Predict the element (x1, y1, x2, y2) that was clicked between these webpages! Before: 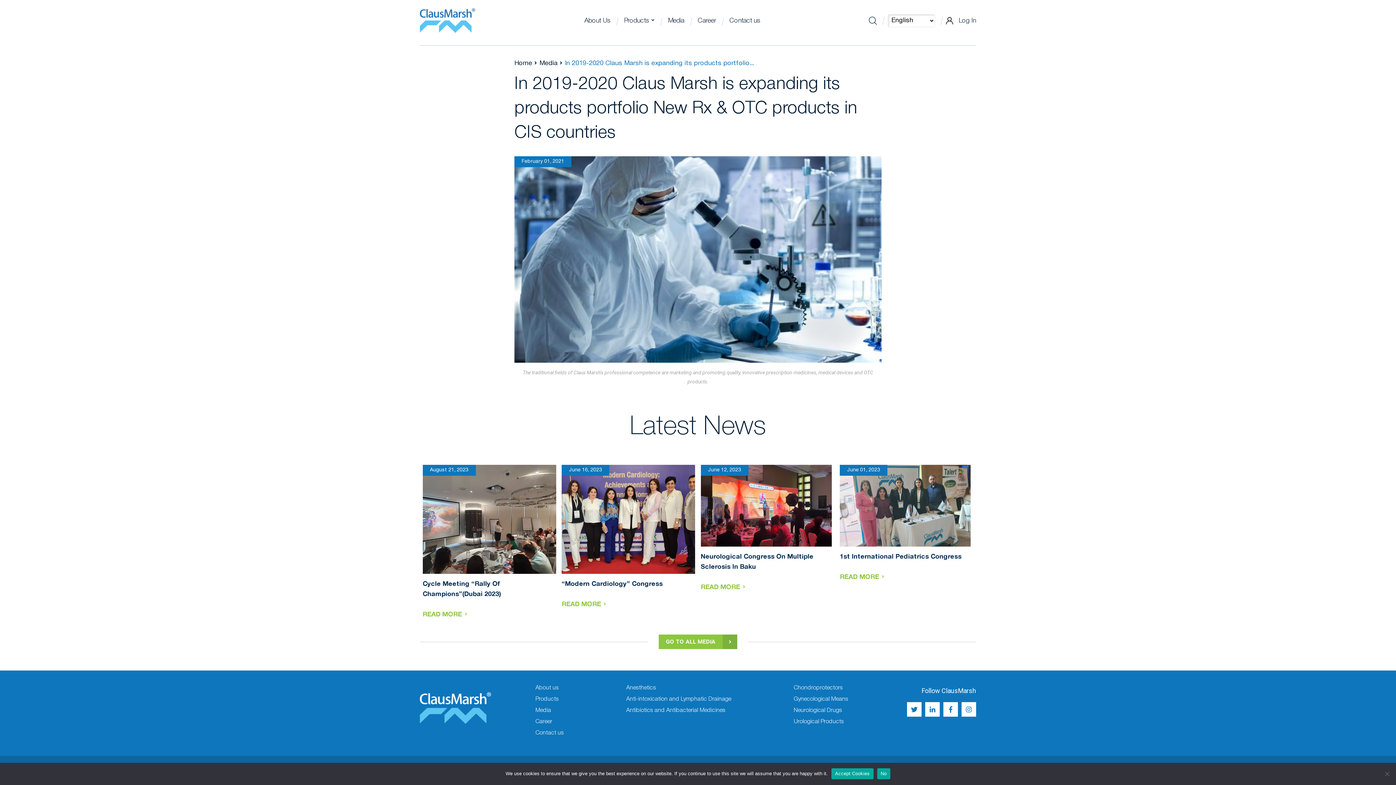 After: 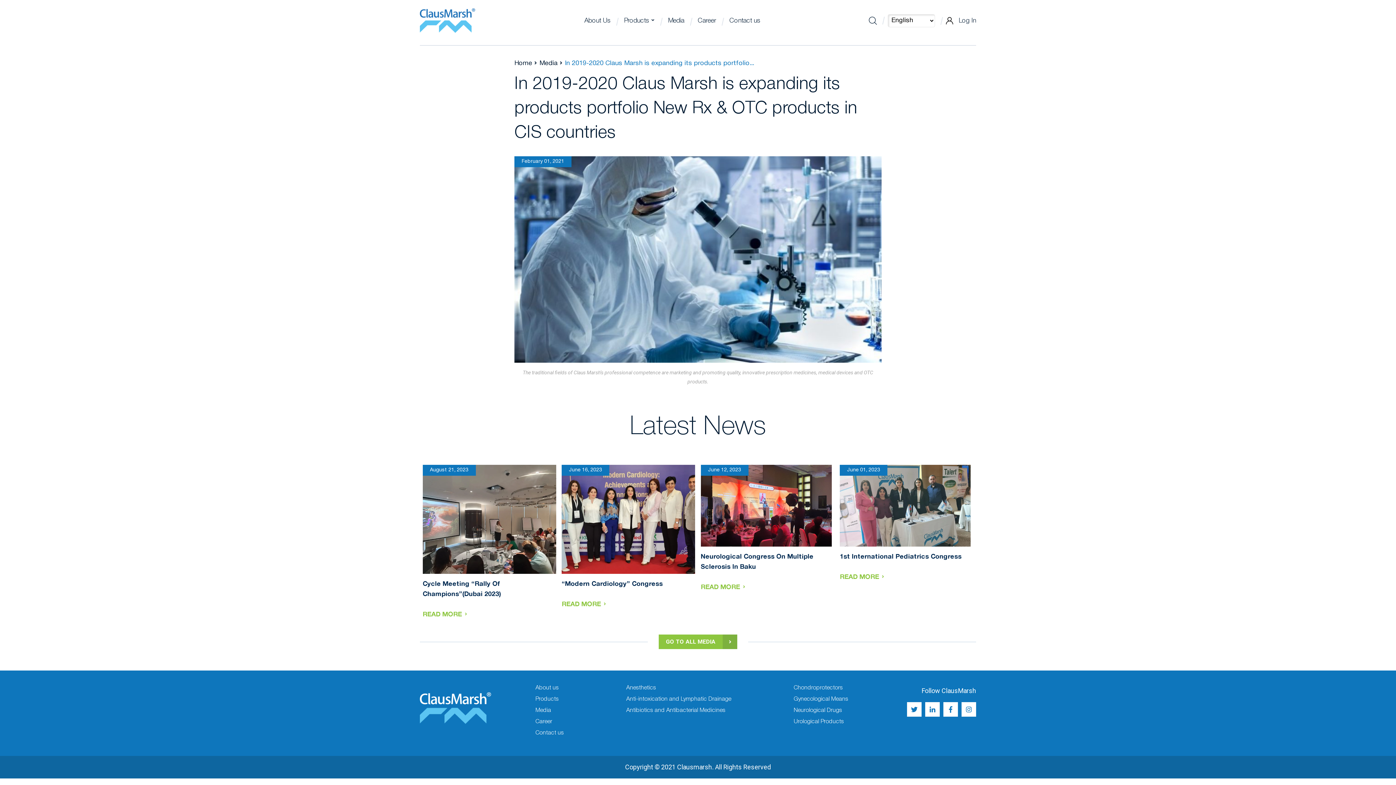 Action: label: No bbox: (877, 768, 890, 779)